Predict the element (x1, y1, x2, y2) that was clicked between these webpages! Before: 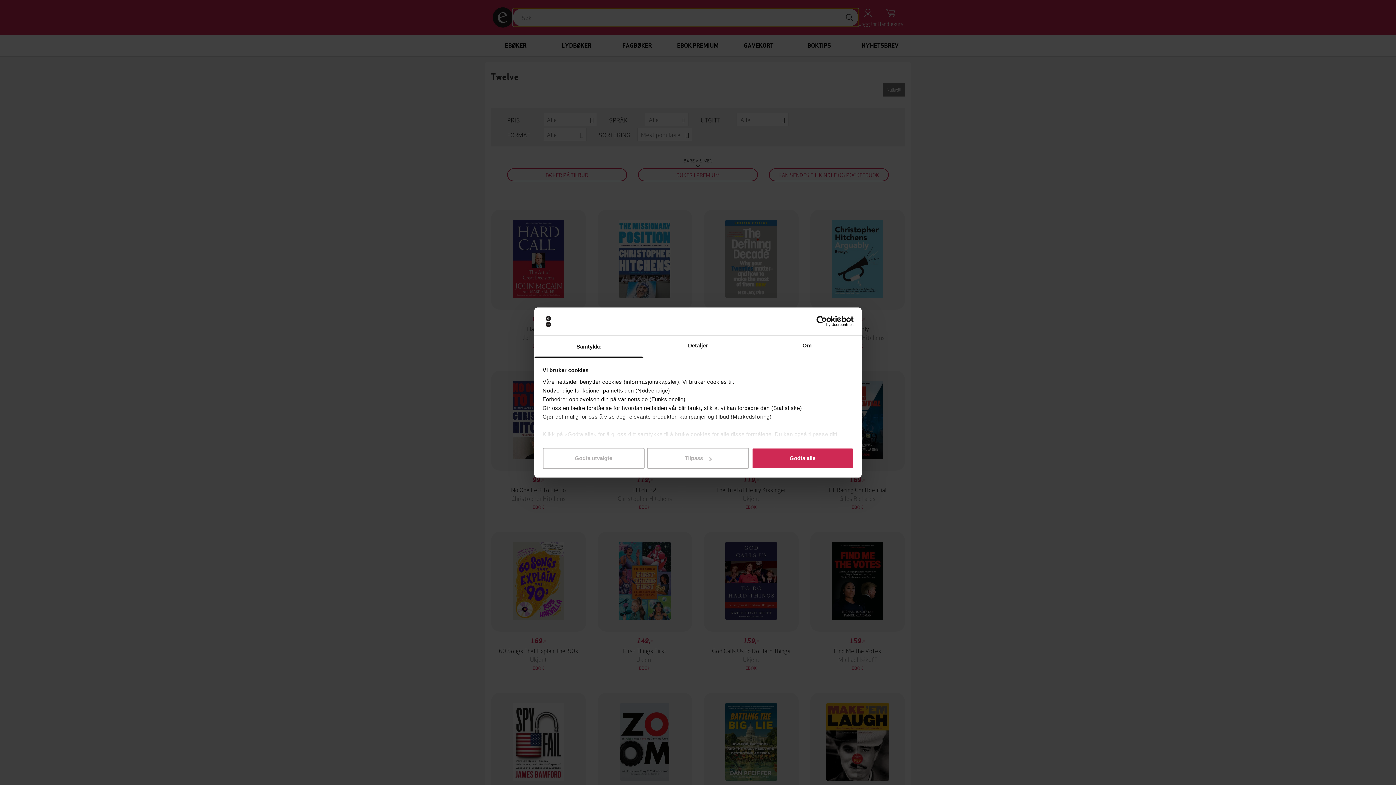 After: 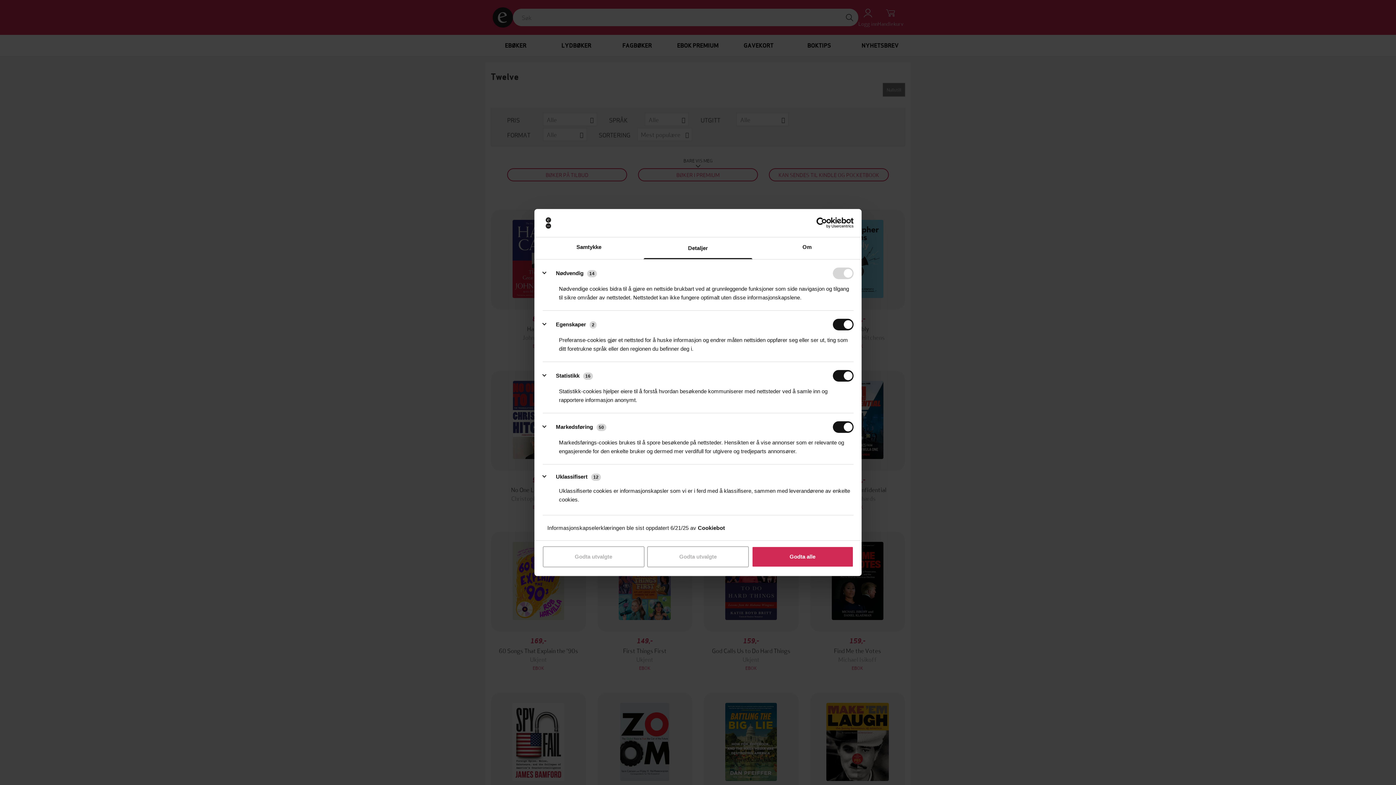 Action: bbox: (647, 448, 749, 469) label: Tilpass